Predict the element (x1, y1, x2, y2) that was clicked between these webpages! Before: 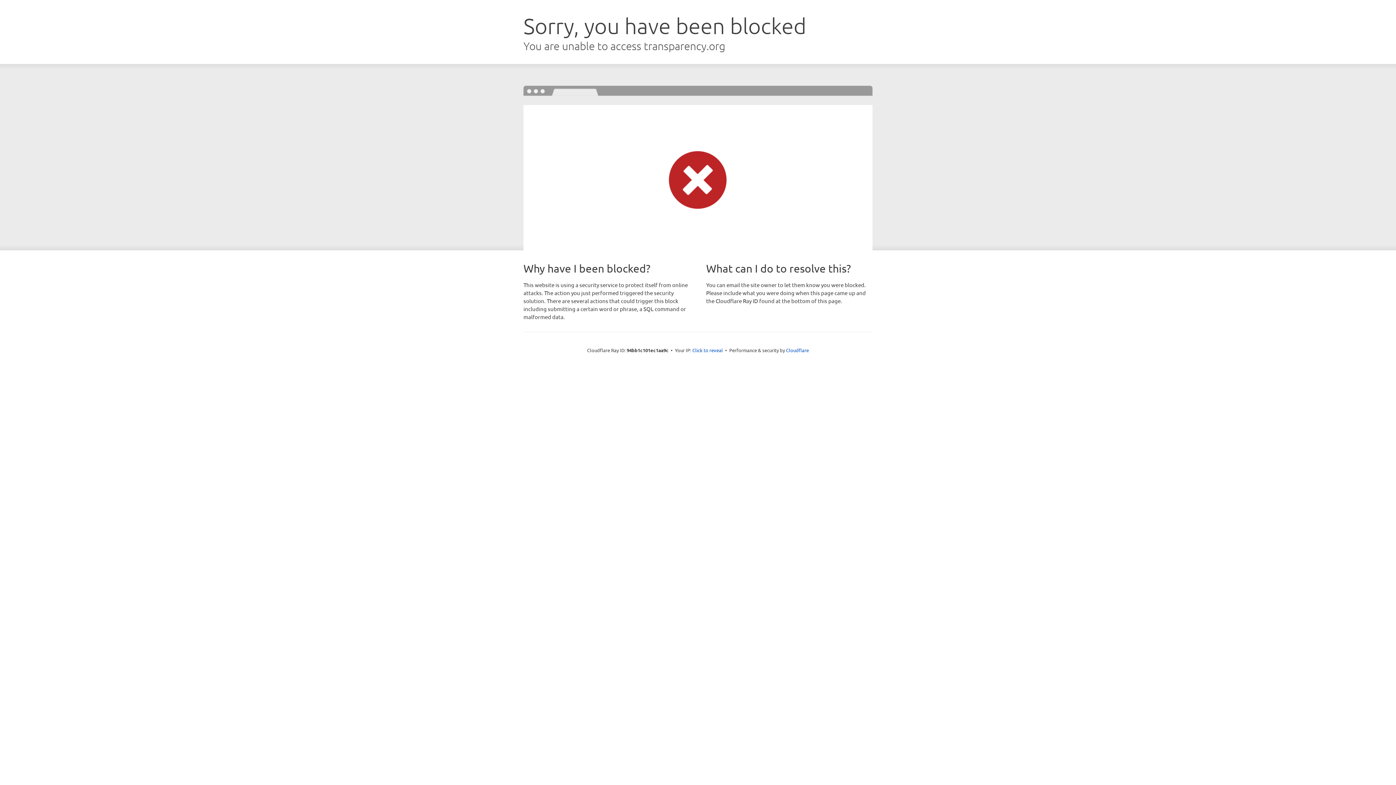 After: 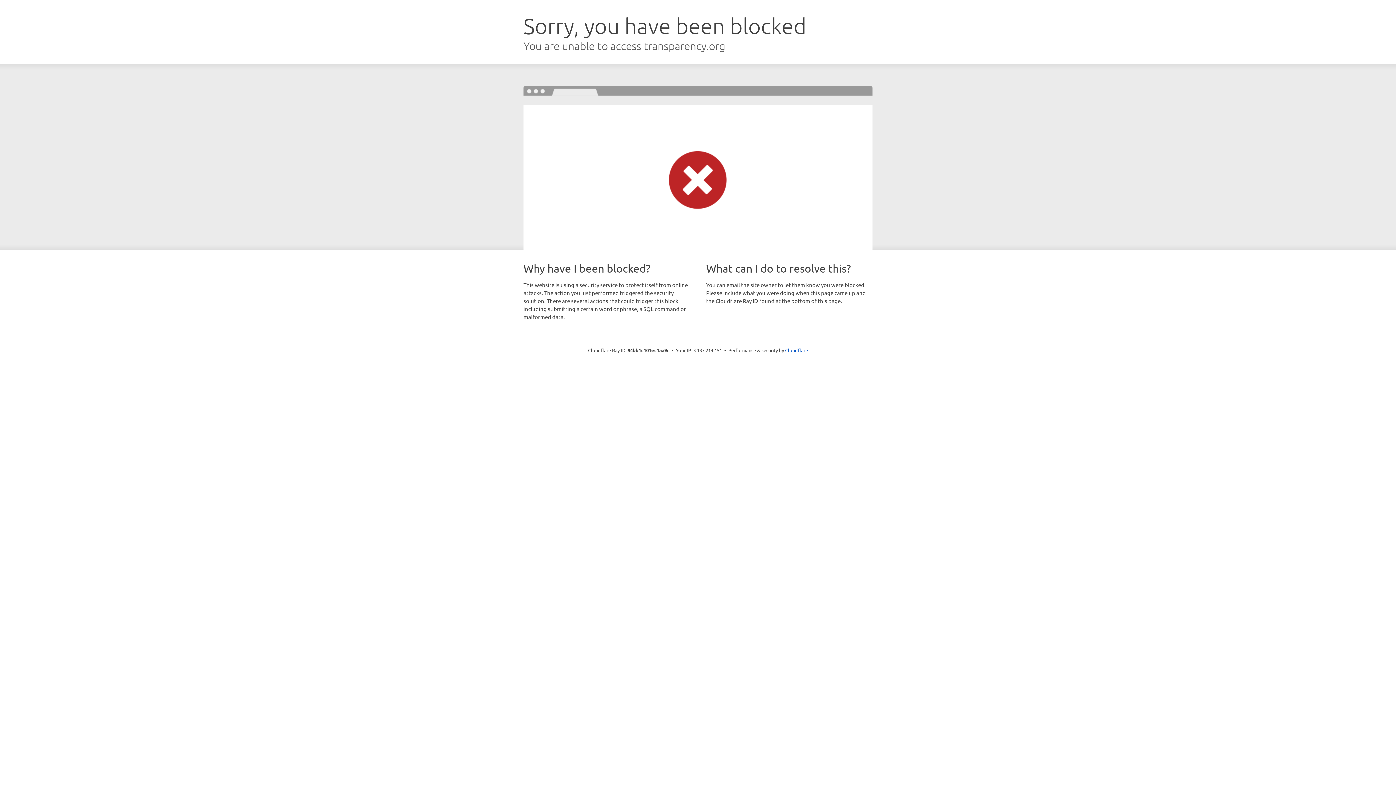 Action: bbox: (692, 346, 723, 353) label: Click to reveal